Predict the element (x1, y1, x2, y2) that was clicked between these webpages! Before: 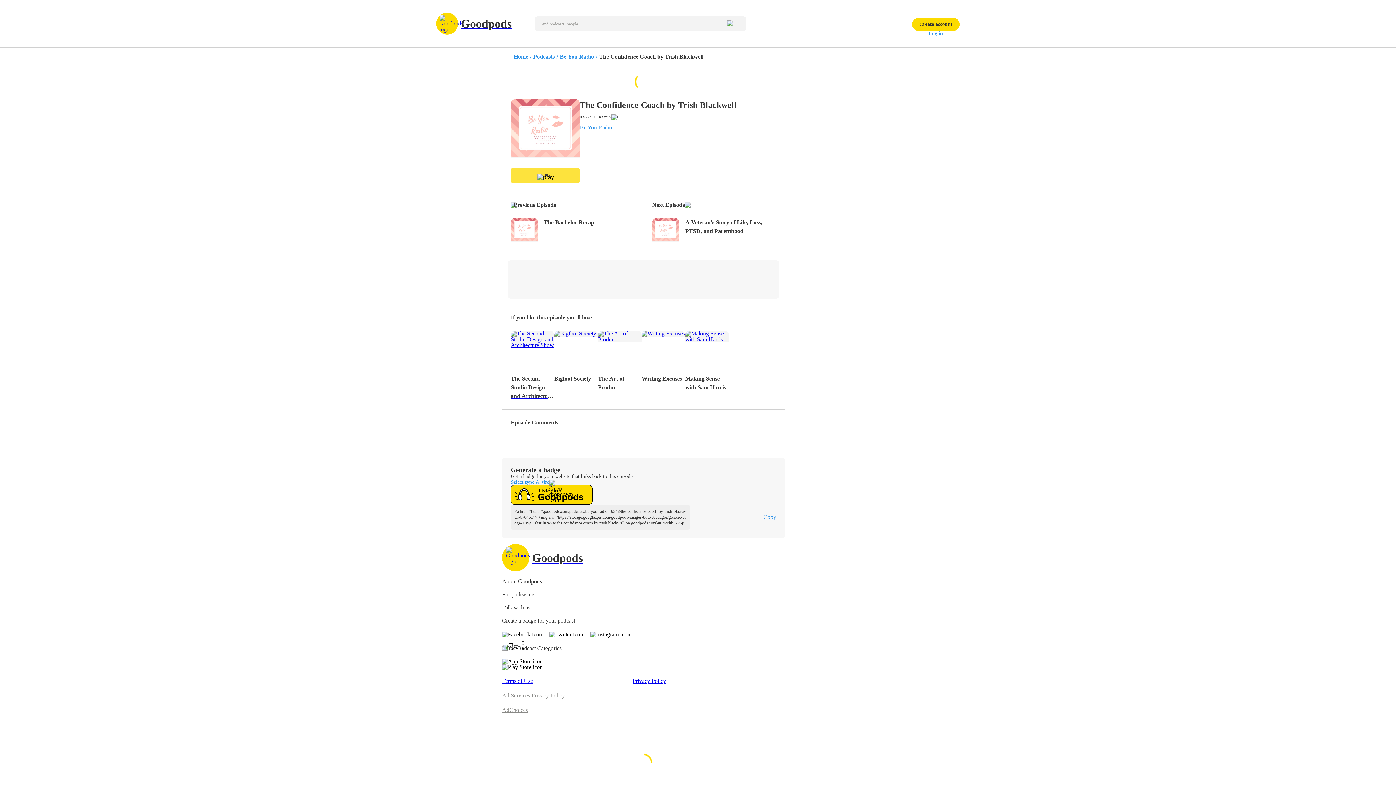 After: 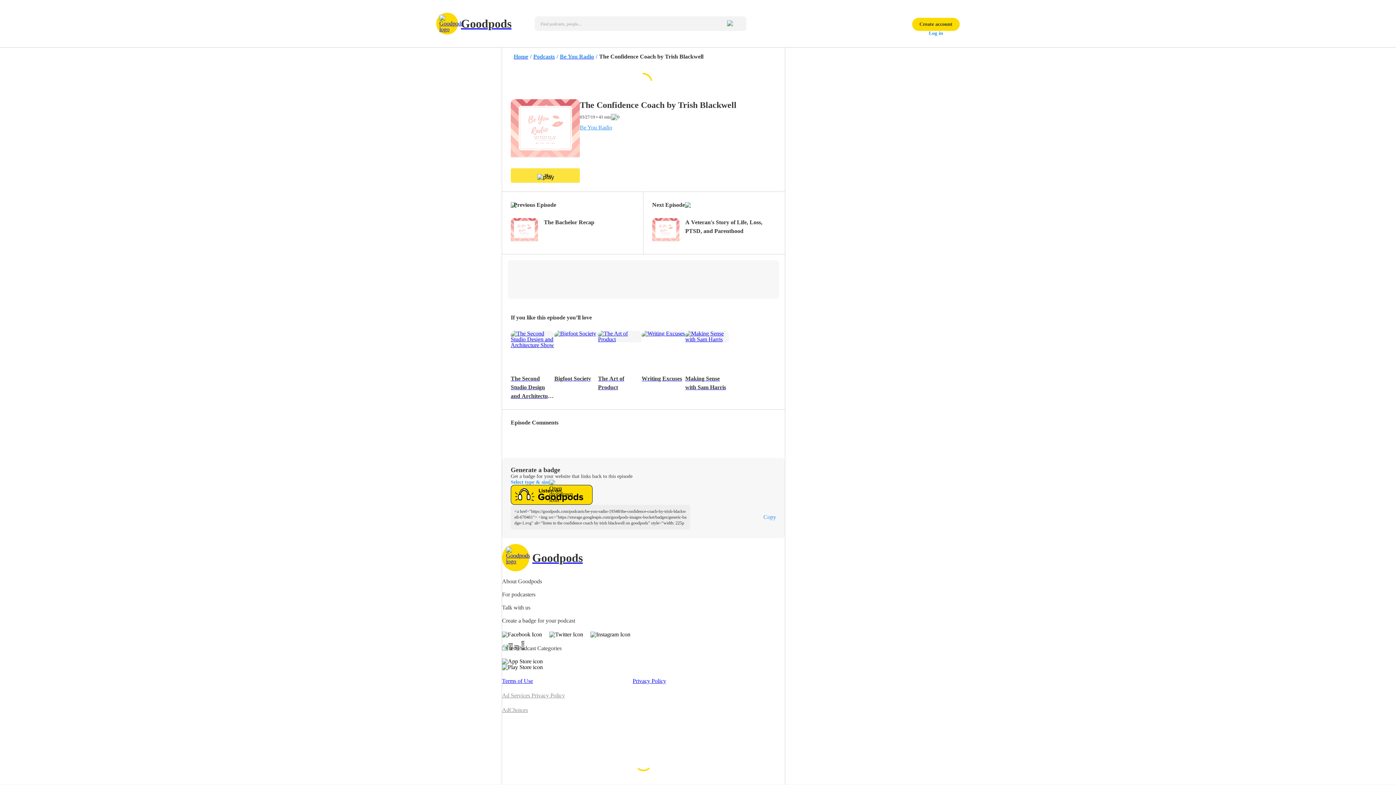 Action: bbox: (727, 16, 740, 30)